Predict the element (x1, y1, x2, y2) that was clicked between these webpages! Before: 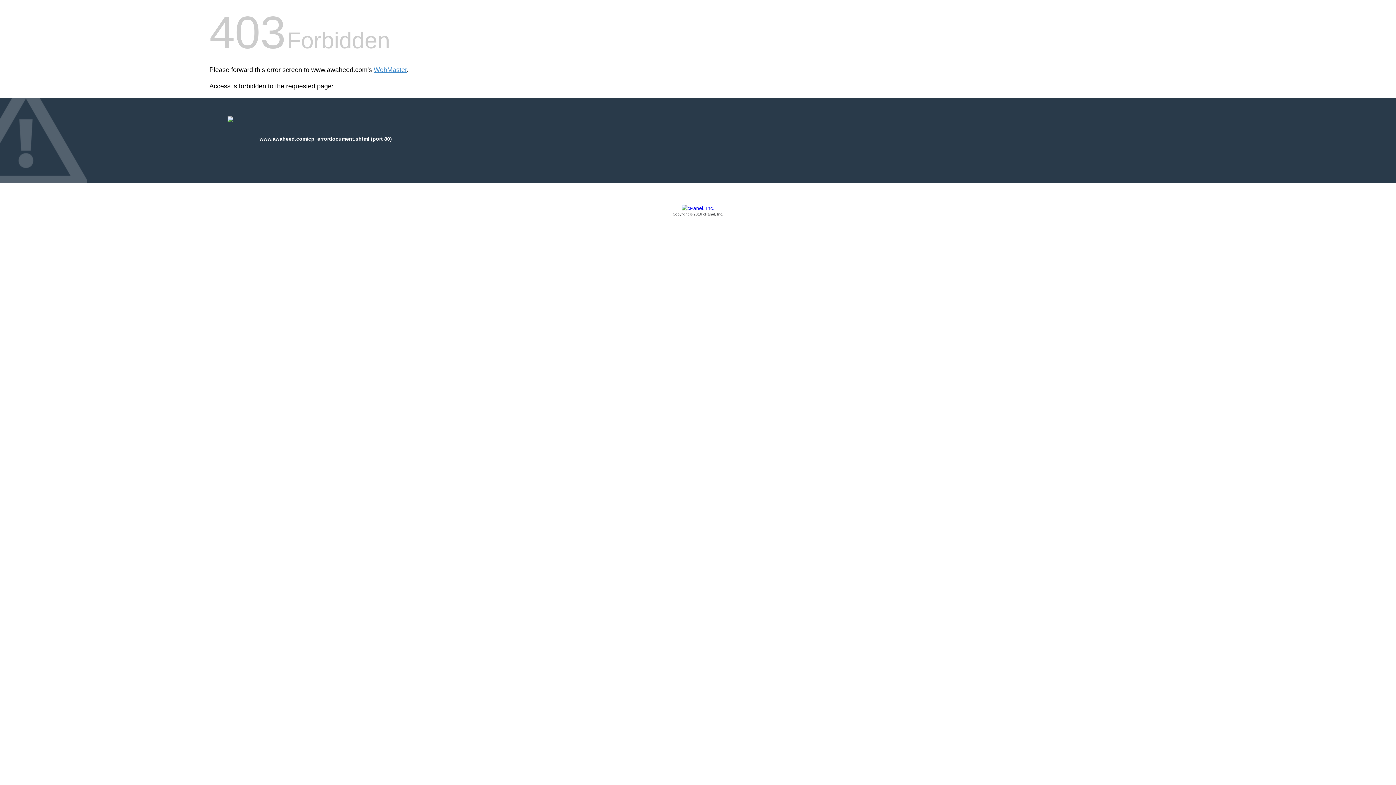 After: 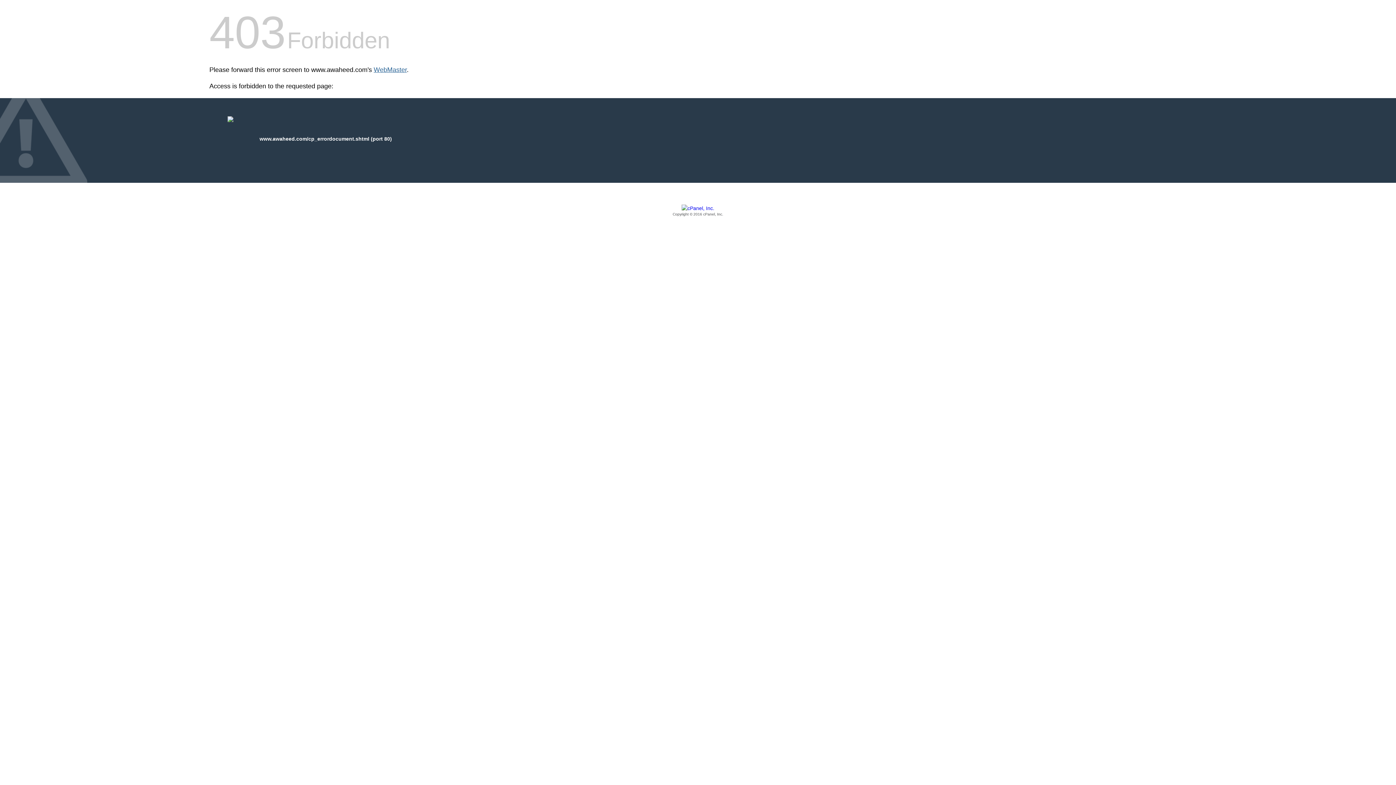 Action: bbox: (373, 66, 406, 73) label: WebMaster